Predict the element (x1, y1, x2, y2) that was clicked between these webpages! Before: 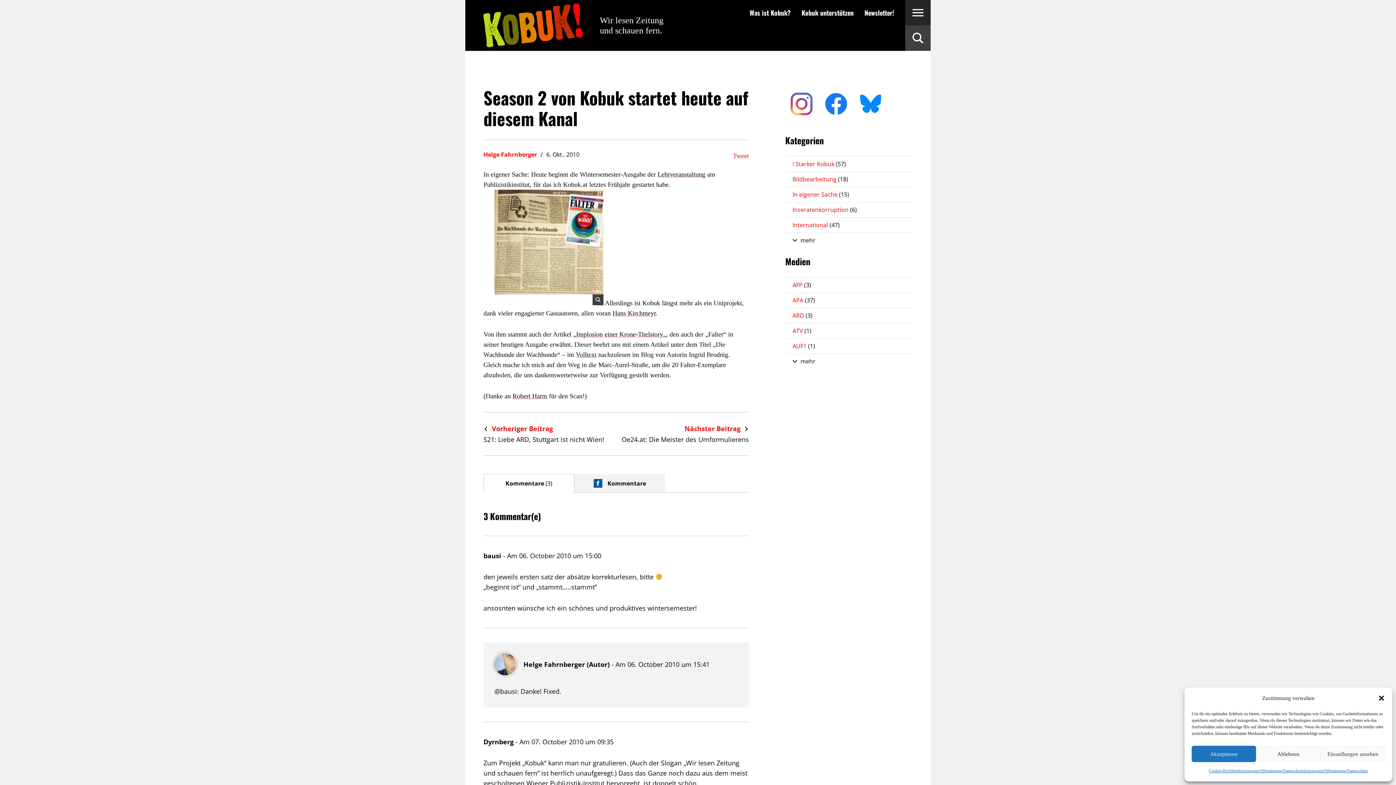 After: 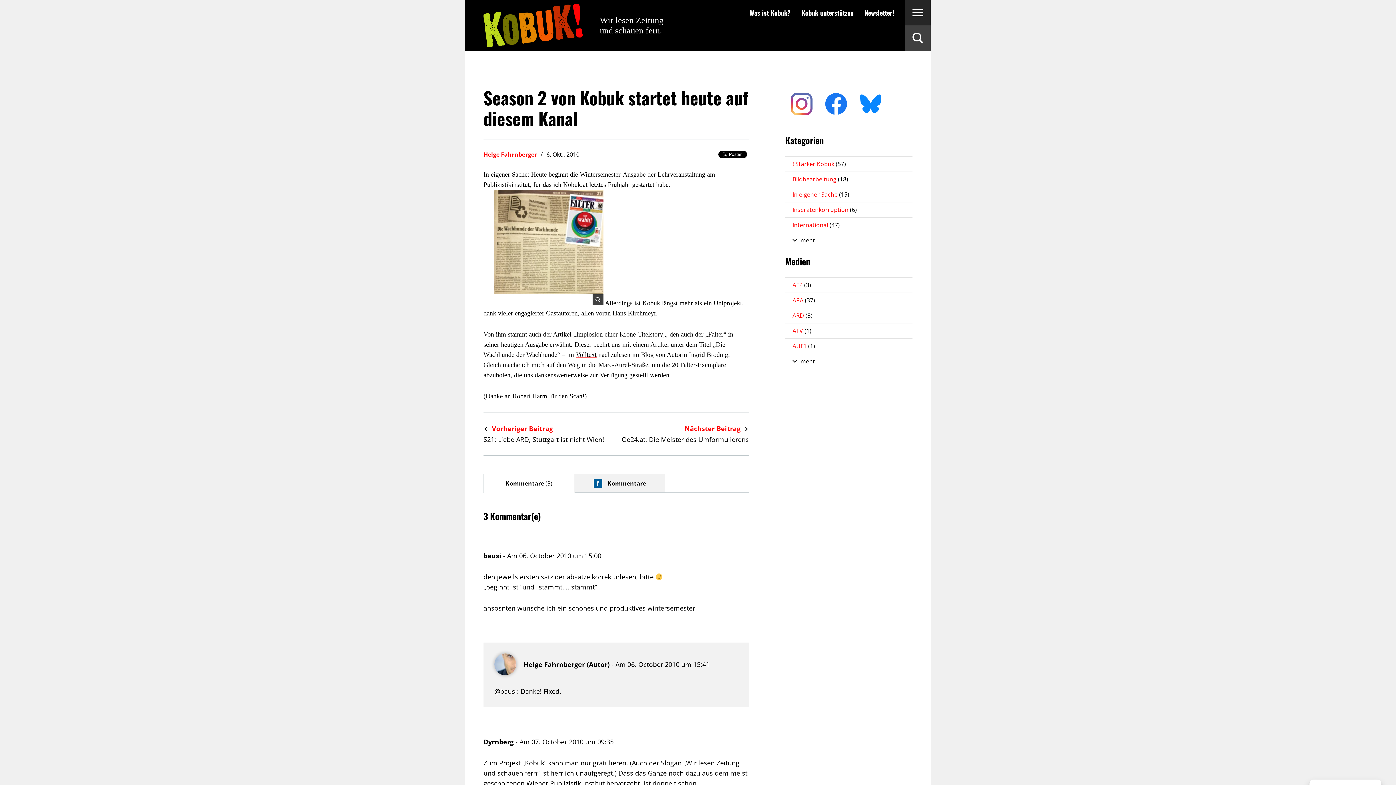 Action: label: Akzeptieren bbox: (1192, 746, 1256, 762)